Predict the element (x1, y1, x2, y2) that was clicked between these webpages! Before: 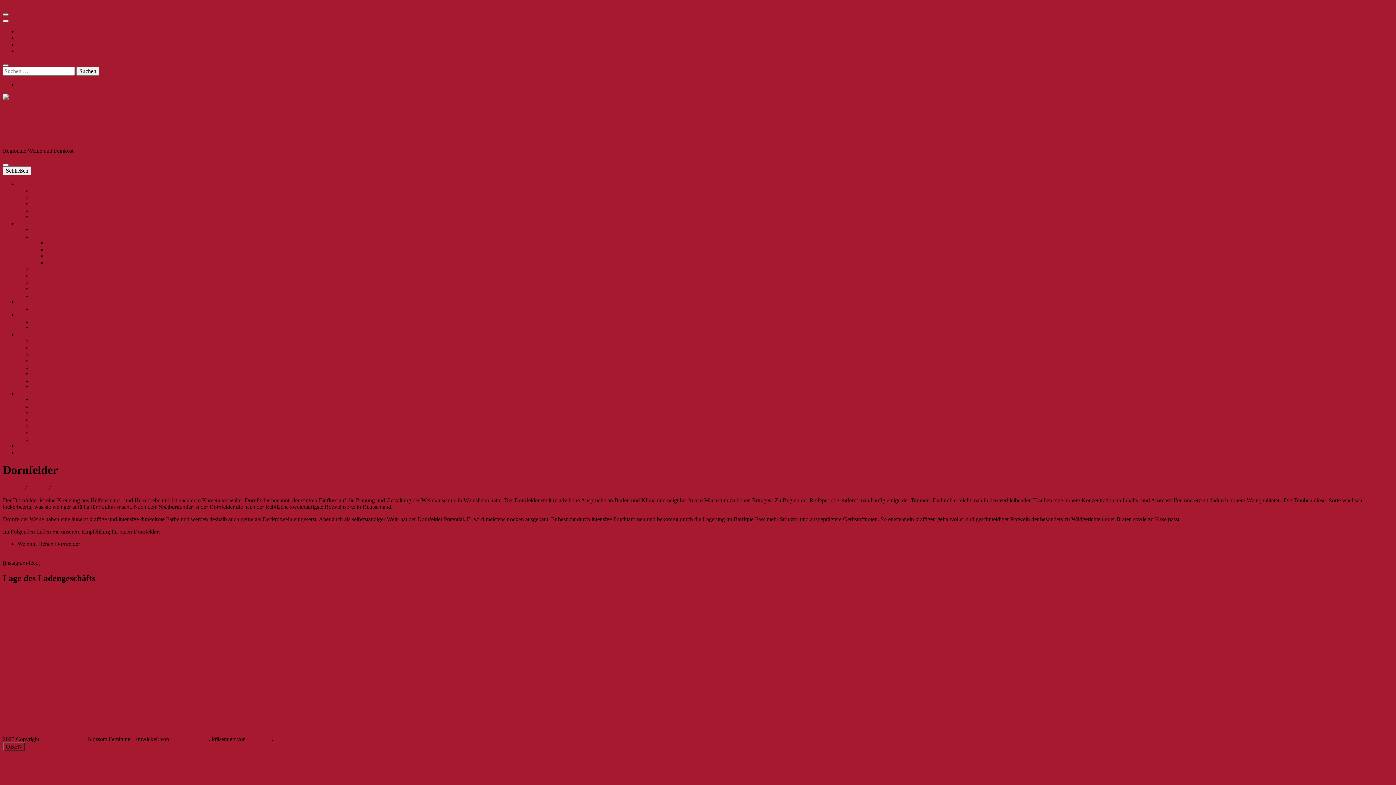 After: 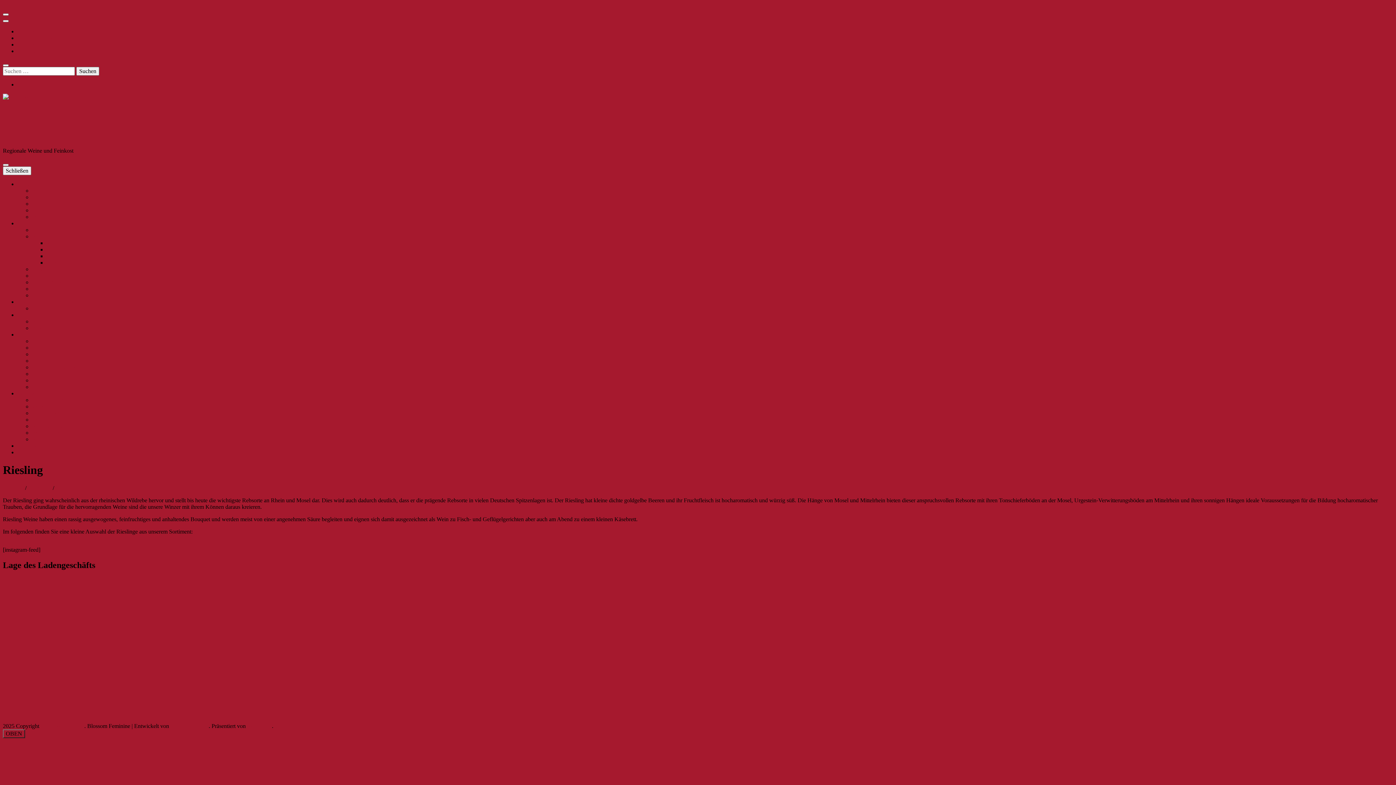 Action: bbox: (32, 226, 50, 233) label: Riesling